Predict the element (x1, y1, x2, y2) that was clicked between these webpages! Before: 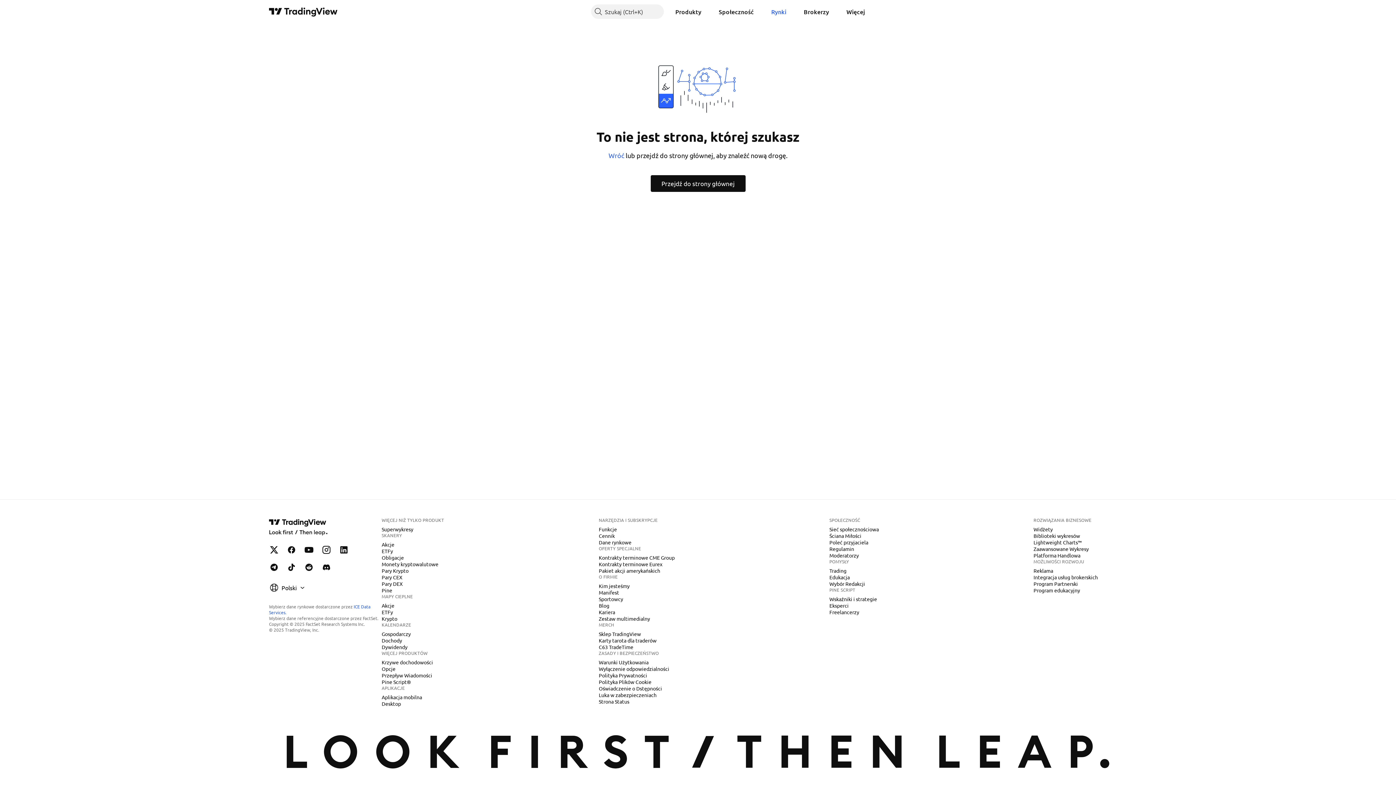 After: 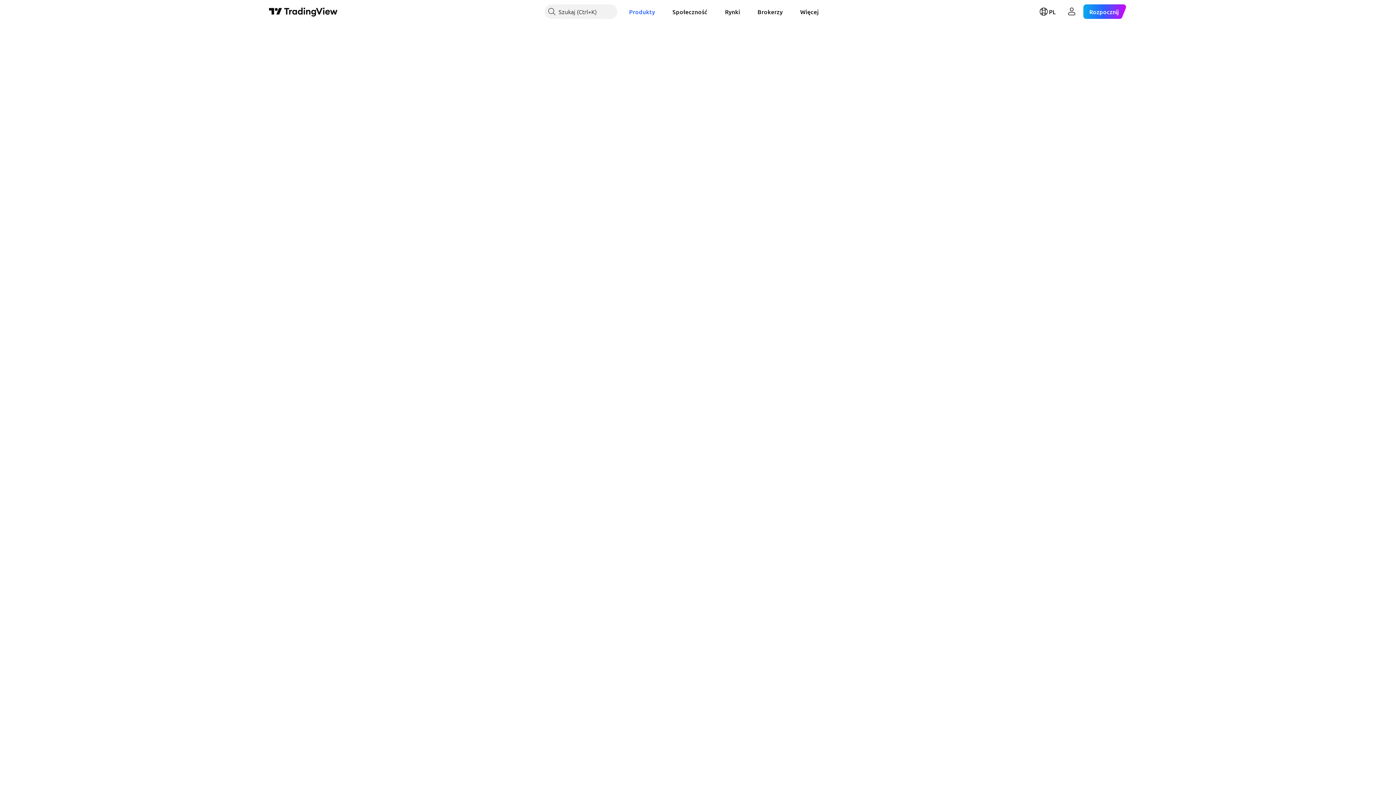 Action: label: Pine bbox: (378, 587, 395, 594)